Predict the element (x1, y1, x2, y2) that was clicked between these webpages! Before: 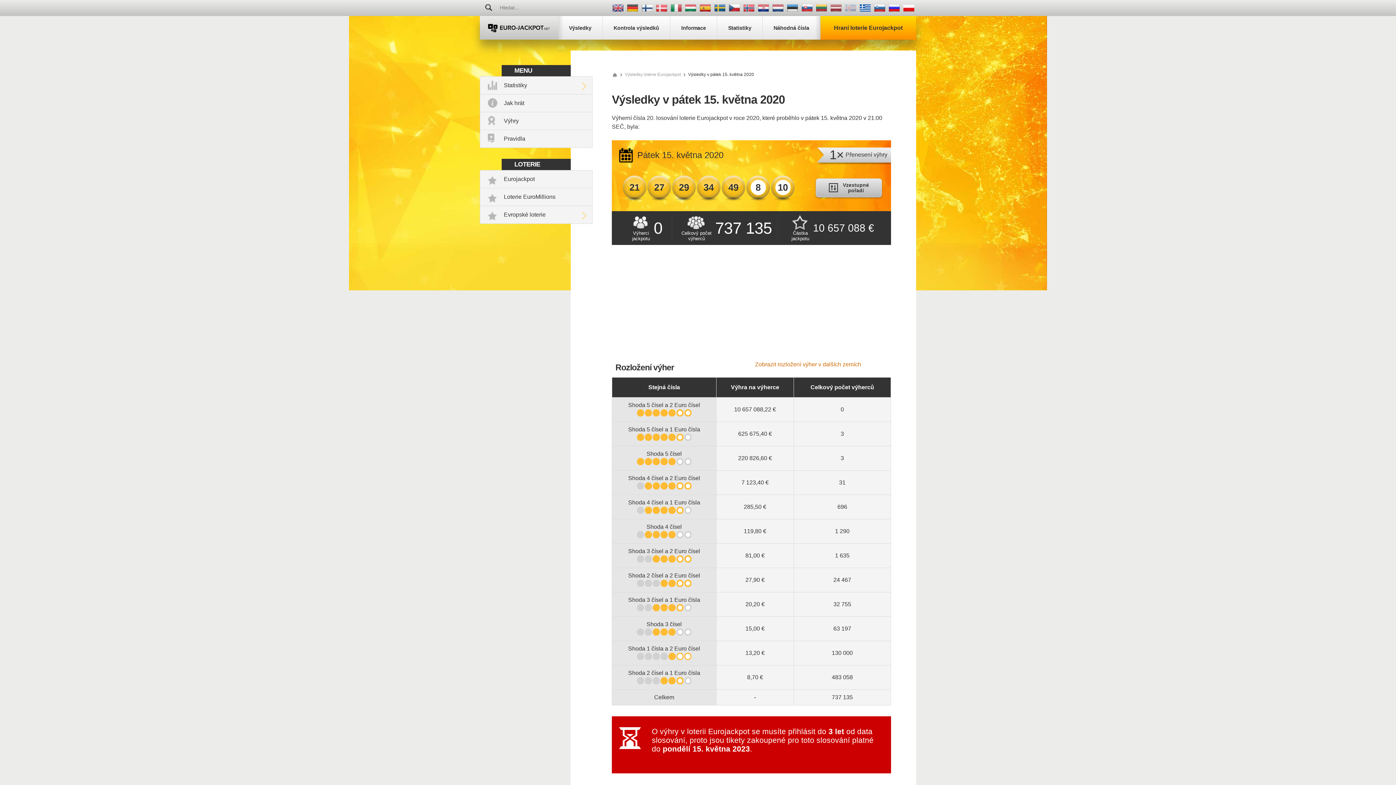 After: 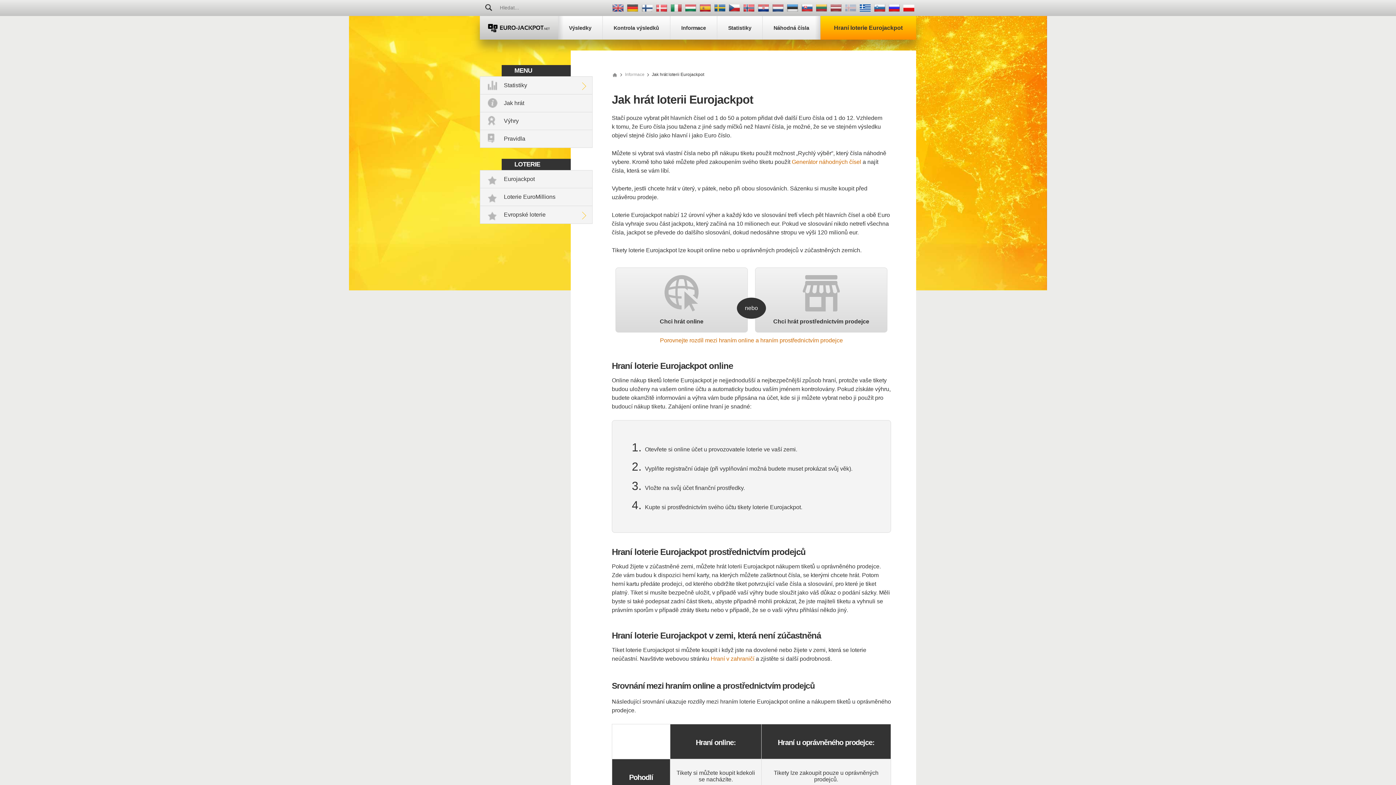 Action: label: Jak hrát bbox: (480, 94, 592, 112)